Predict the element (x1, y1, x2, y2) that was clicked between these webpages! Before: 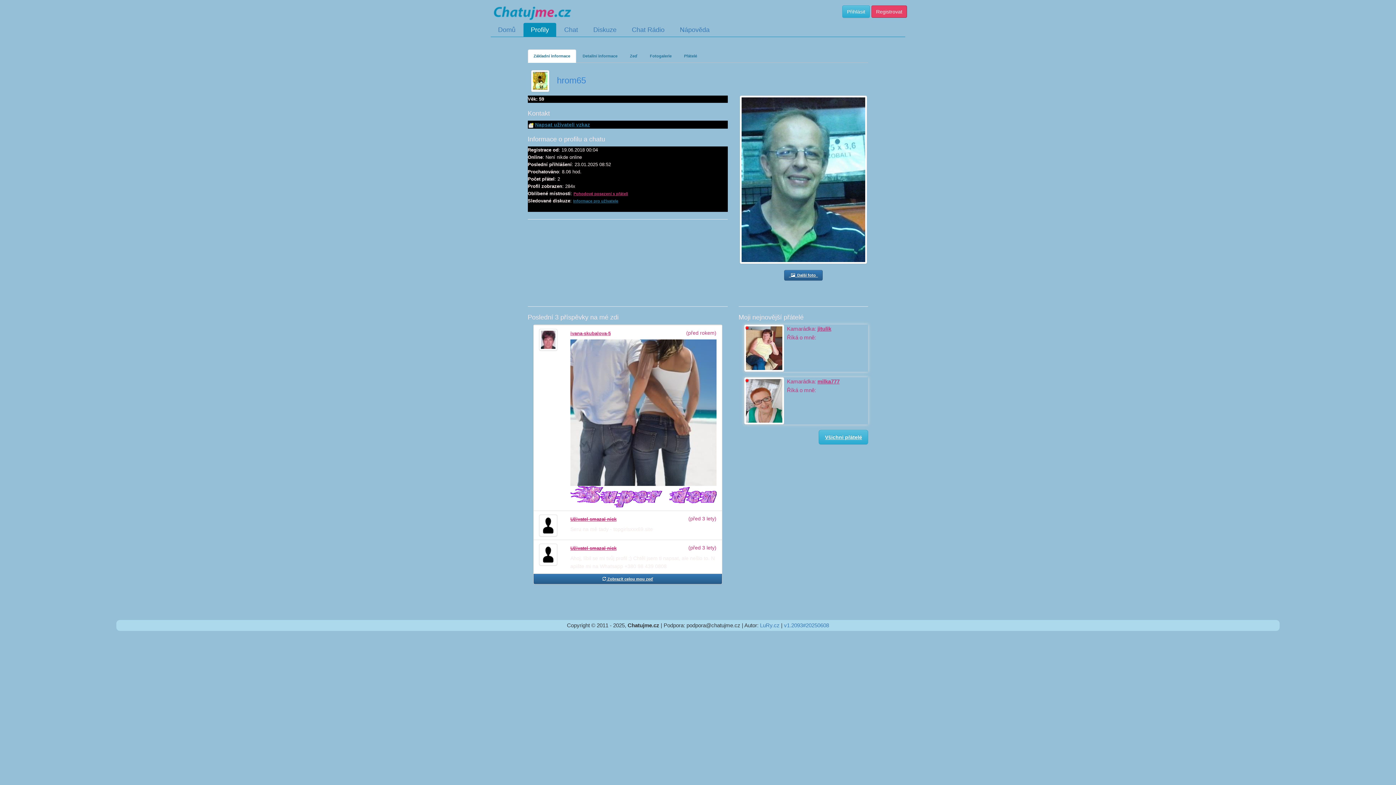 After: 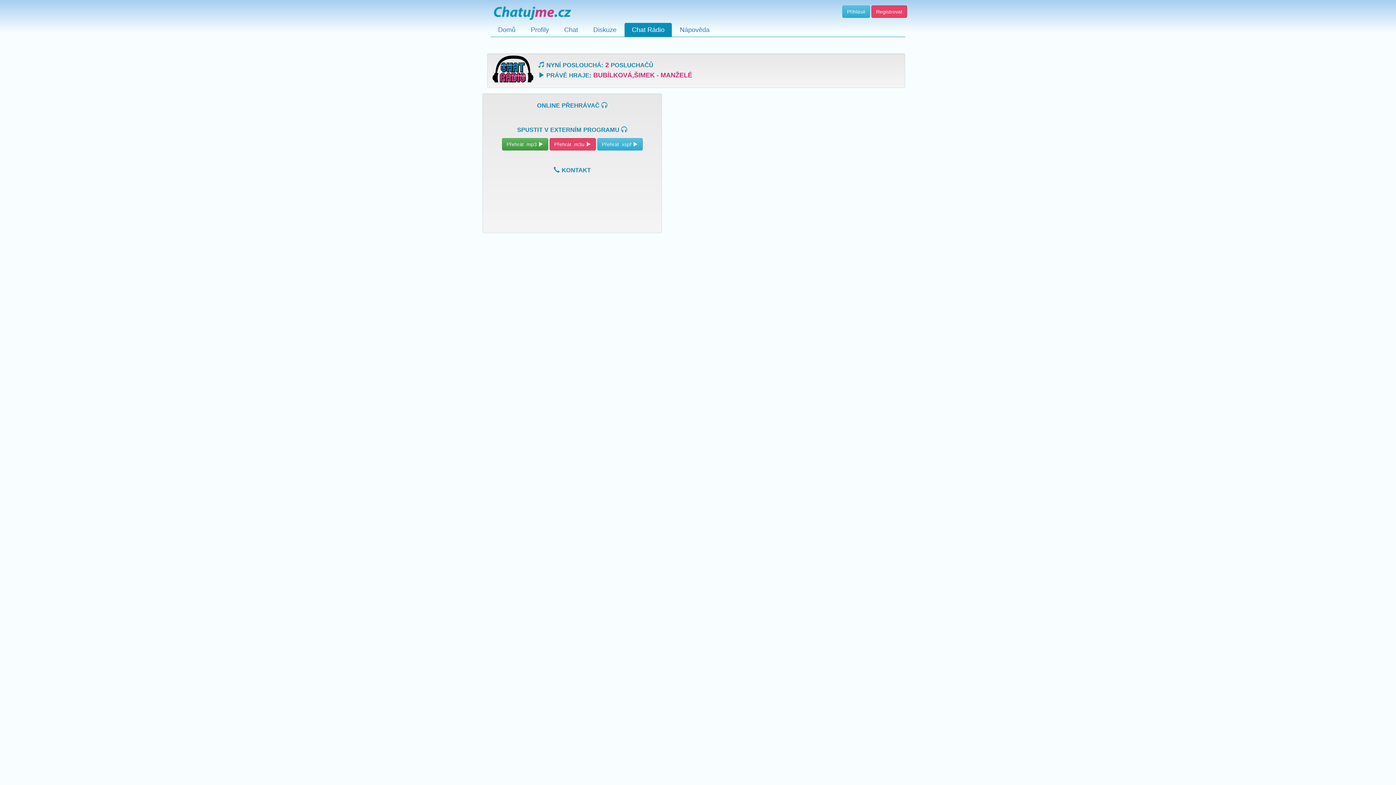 Action: bbox: (624, 22, 672, 36) label: Chat Rádio